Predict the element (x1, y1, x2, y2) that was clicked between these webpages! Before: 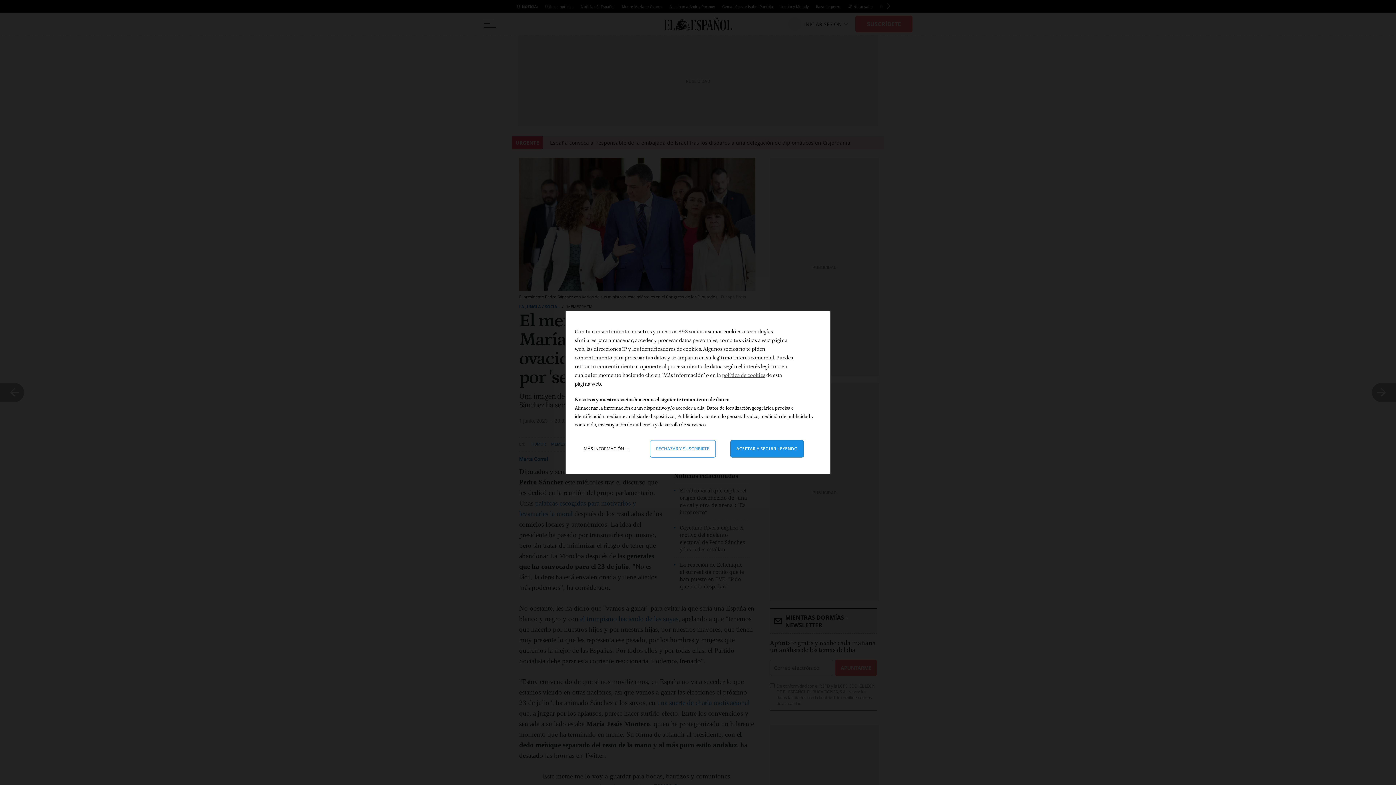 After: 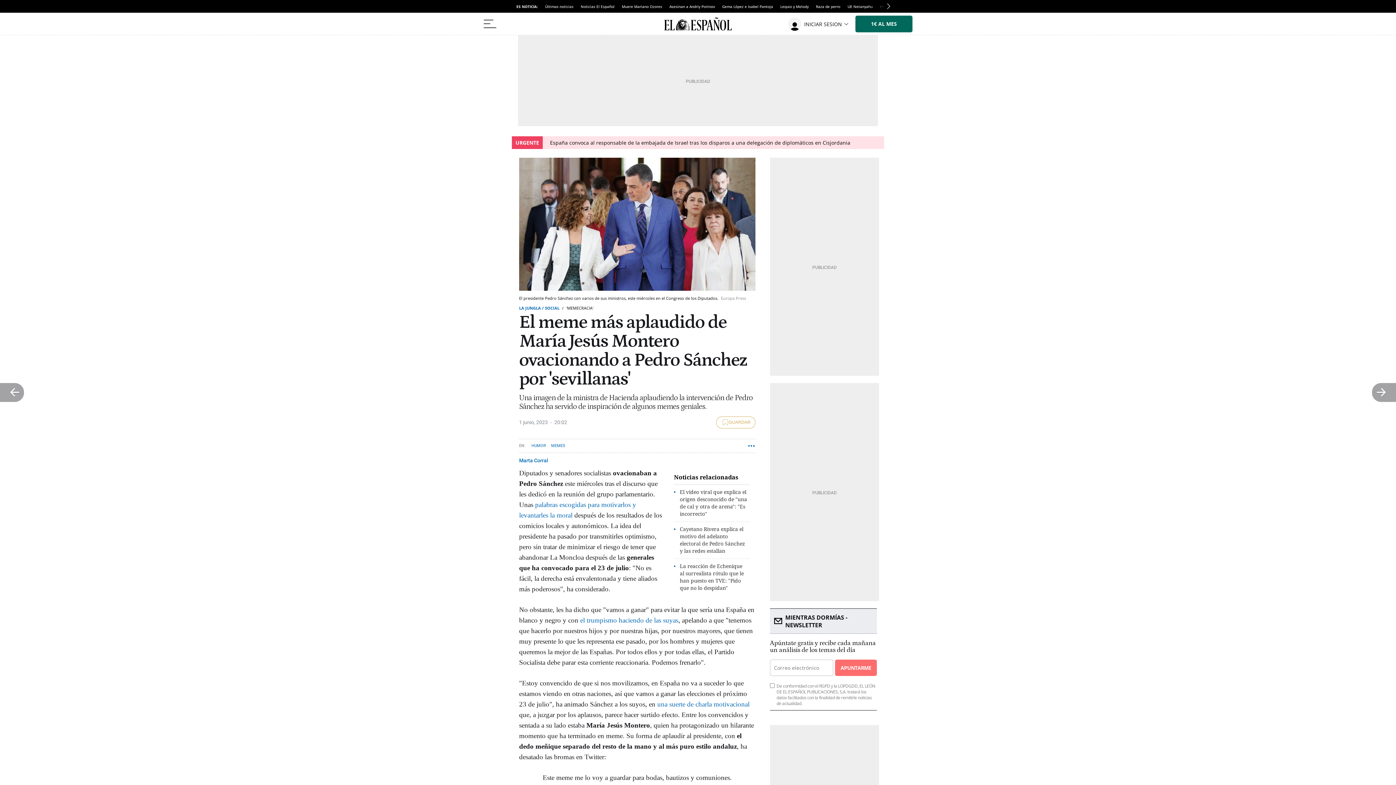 Action: bbox: (730, 440, 803, 457) label: Aceptar y cerrar: Aceptar nuestro procesamiento de datos y cerrar